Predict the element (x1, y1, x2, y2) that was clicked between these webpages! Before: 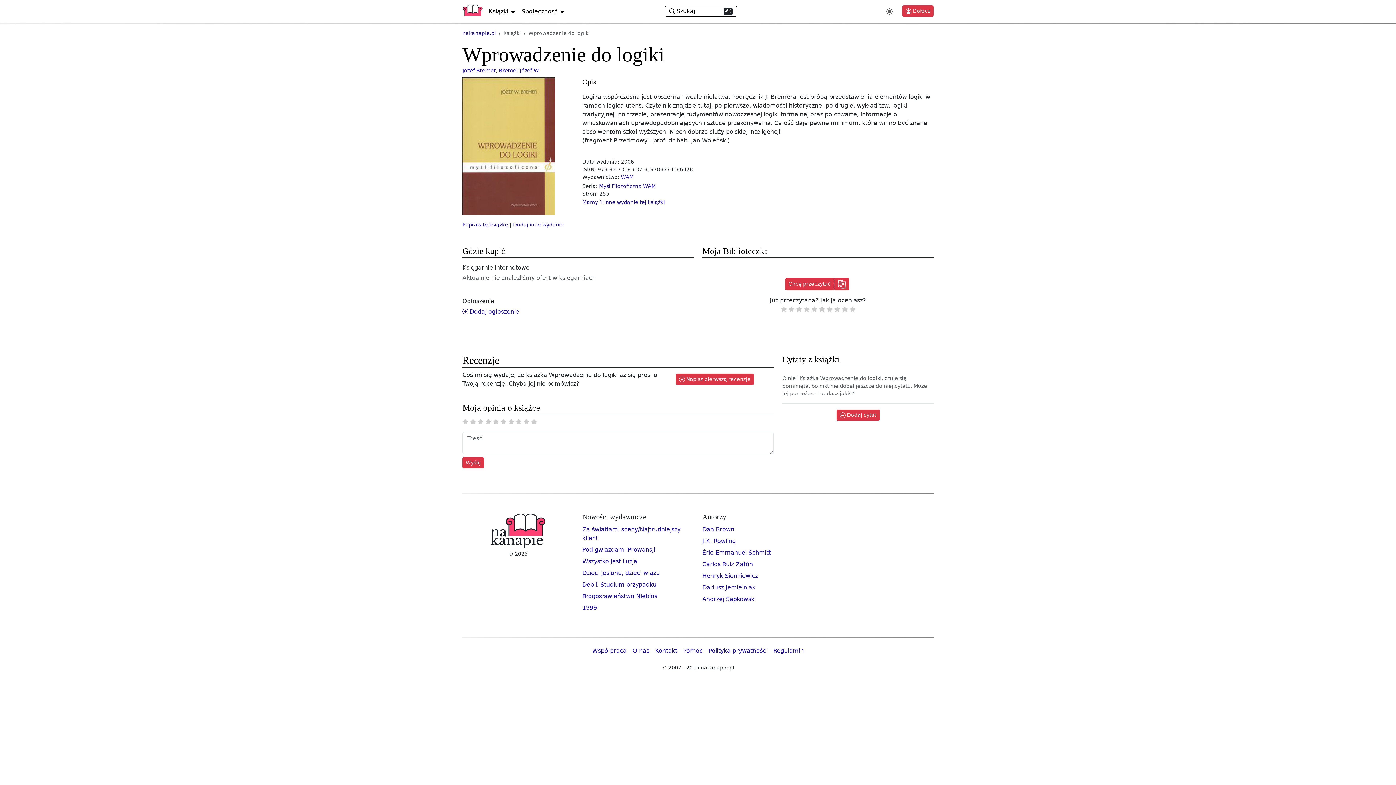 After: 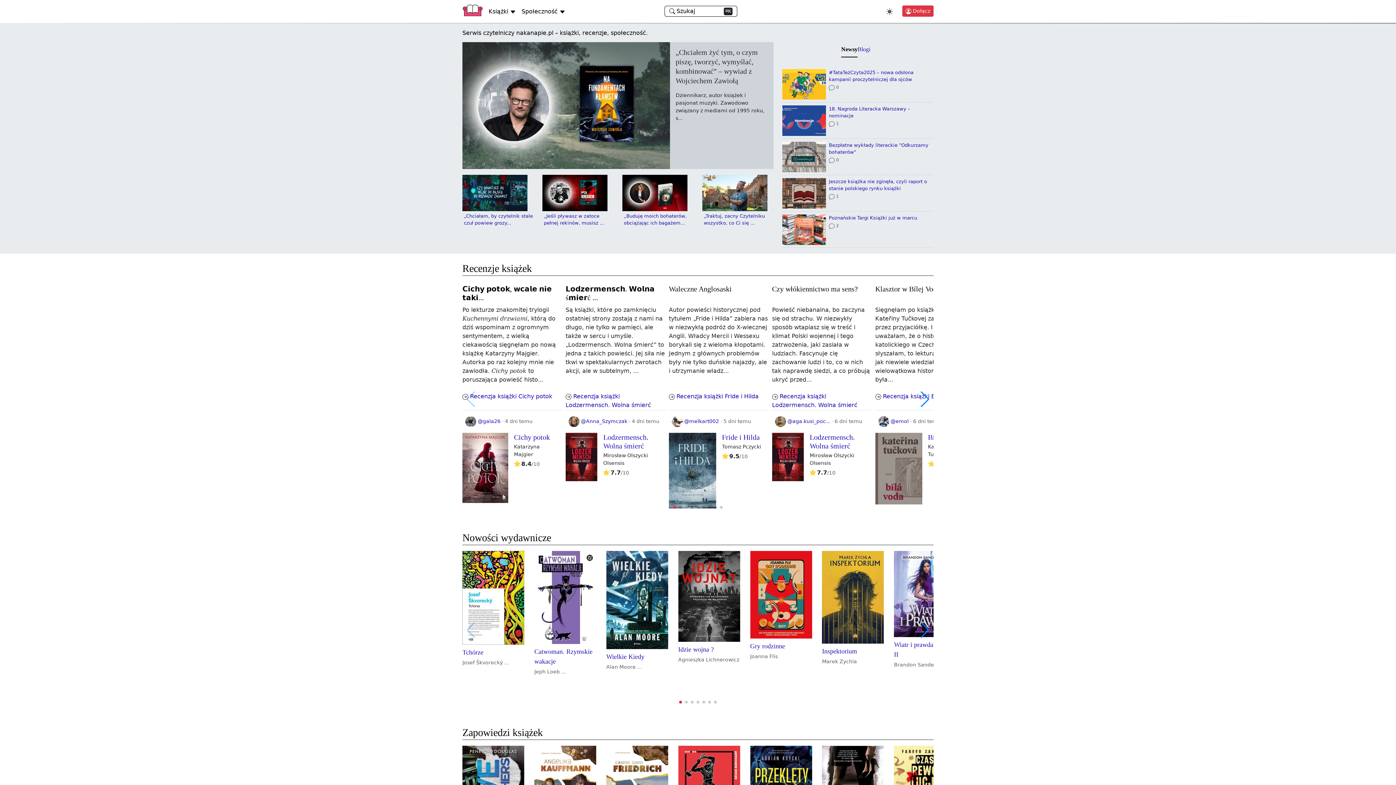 Action: bbox: (462, 5, 482, 16) label: Bootstrap